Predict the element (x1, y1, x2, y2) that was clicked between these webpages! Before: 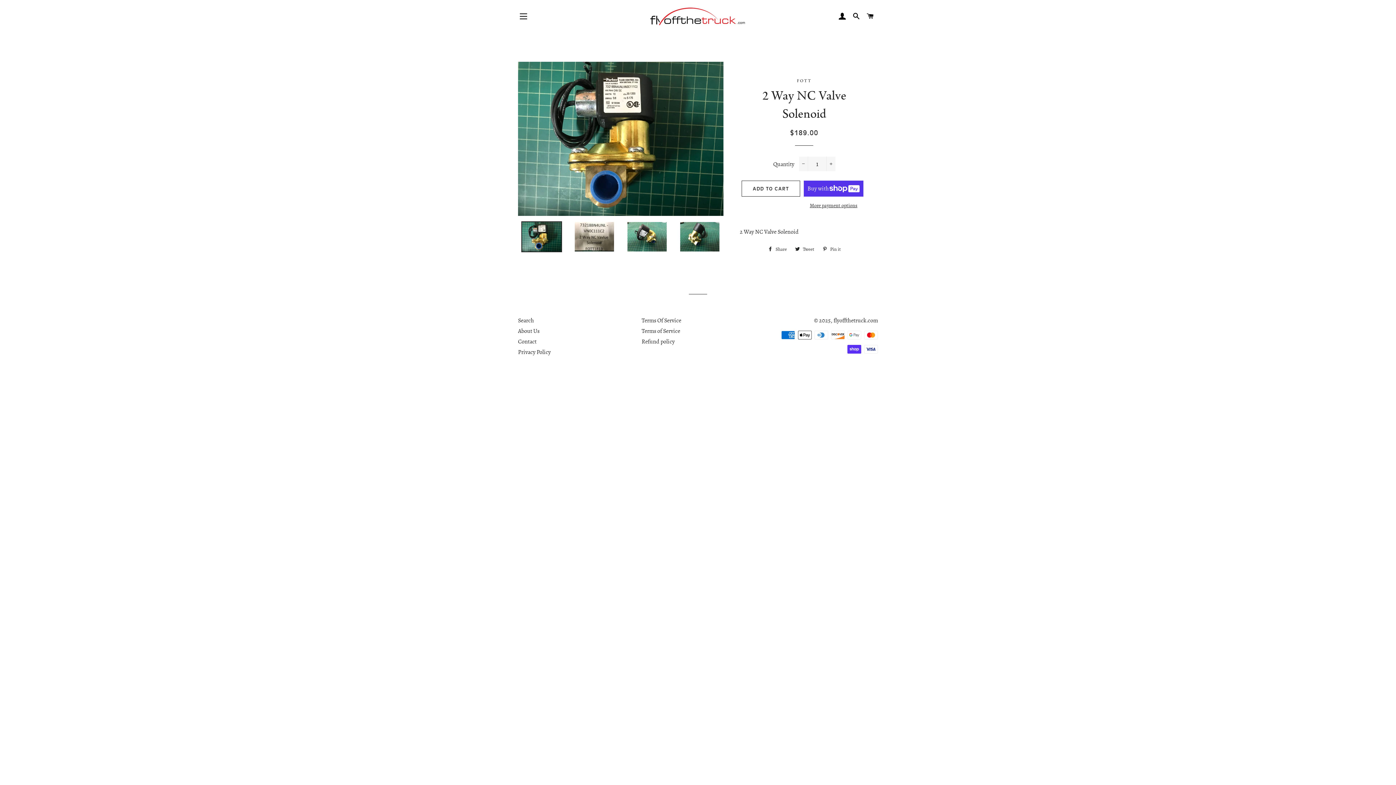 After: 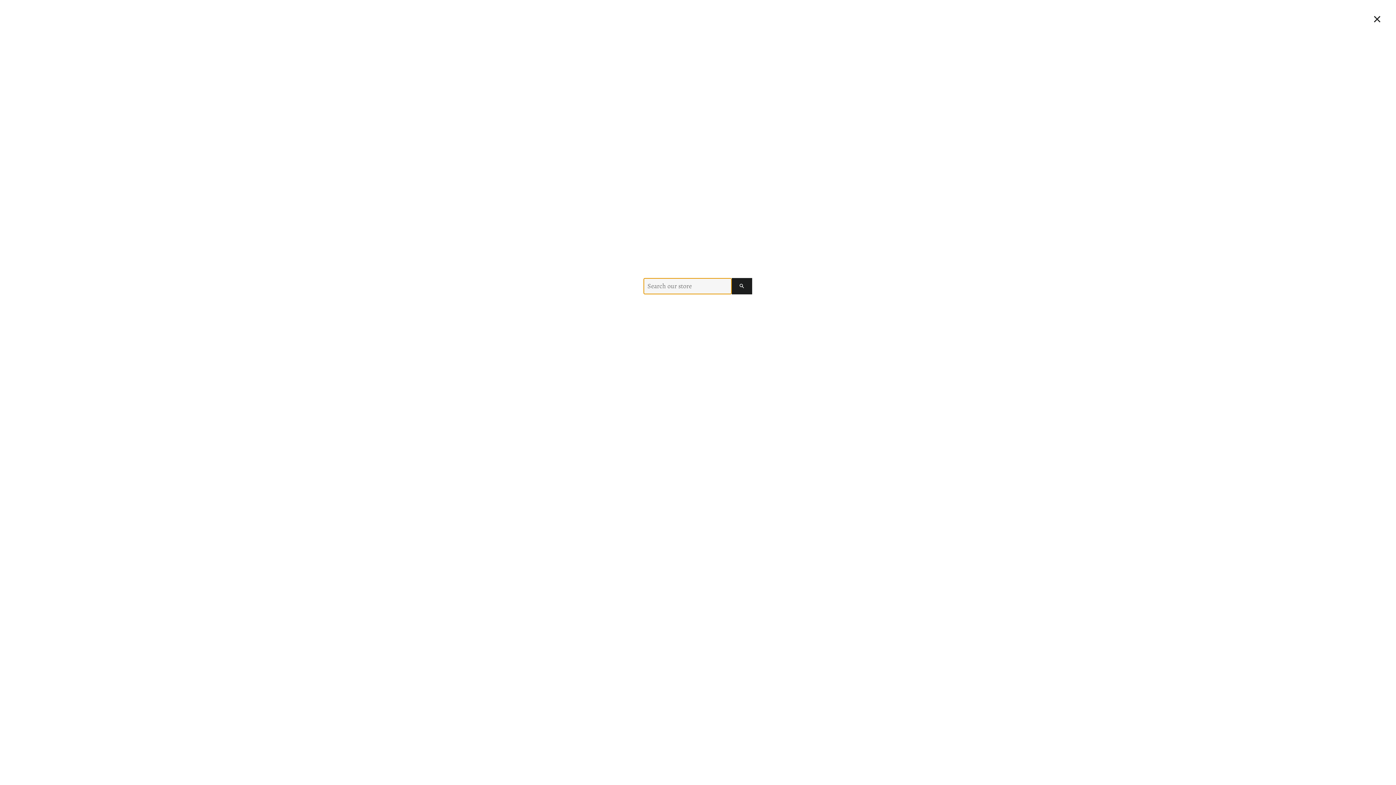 Action: bbox: (850, 5, 863, 27) label: SEARCH